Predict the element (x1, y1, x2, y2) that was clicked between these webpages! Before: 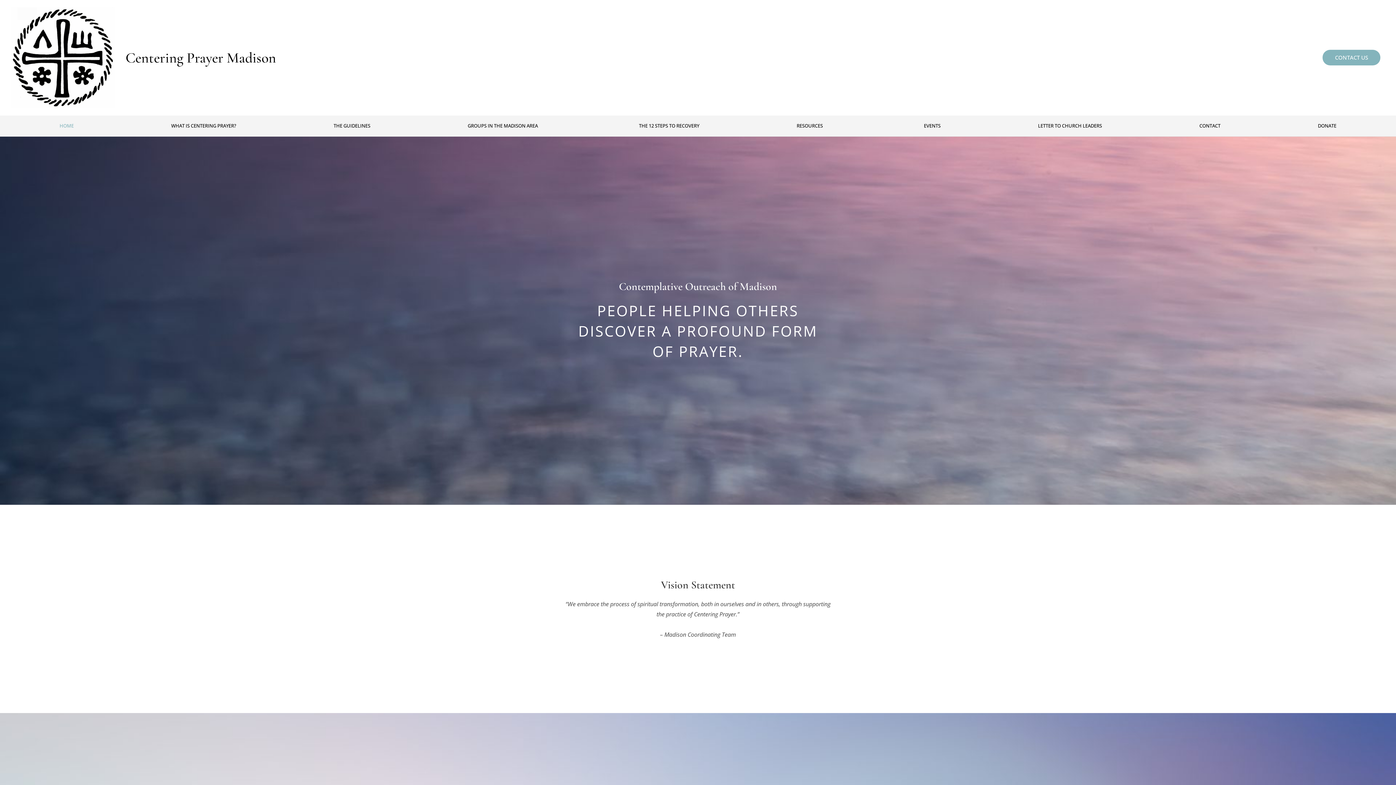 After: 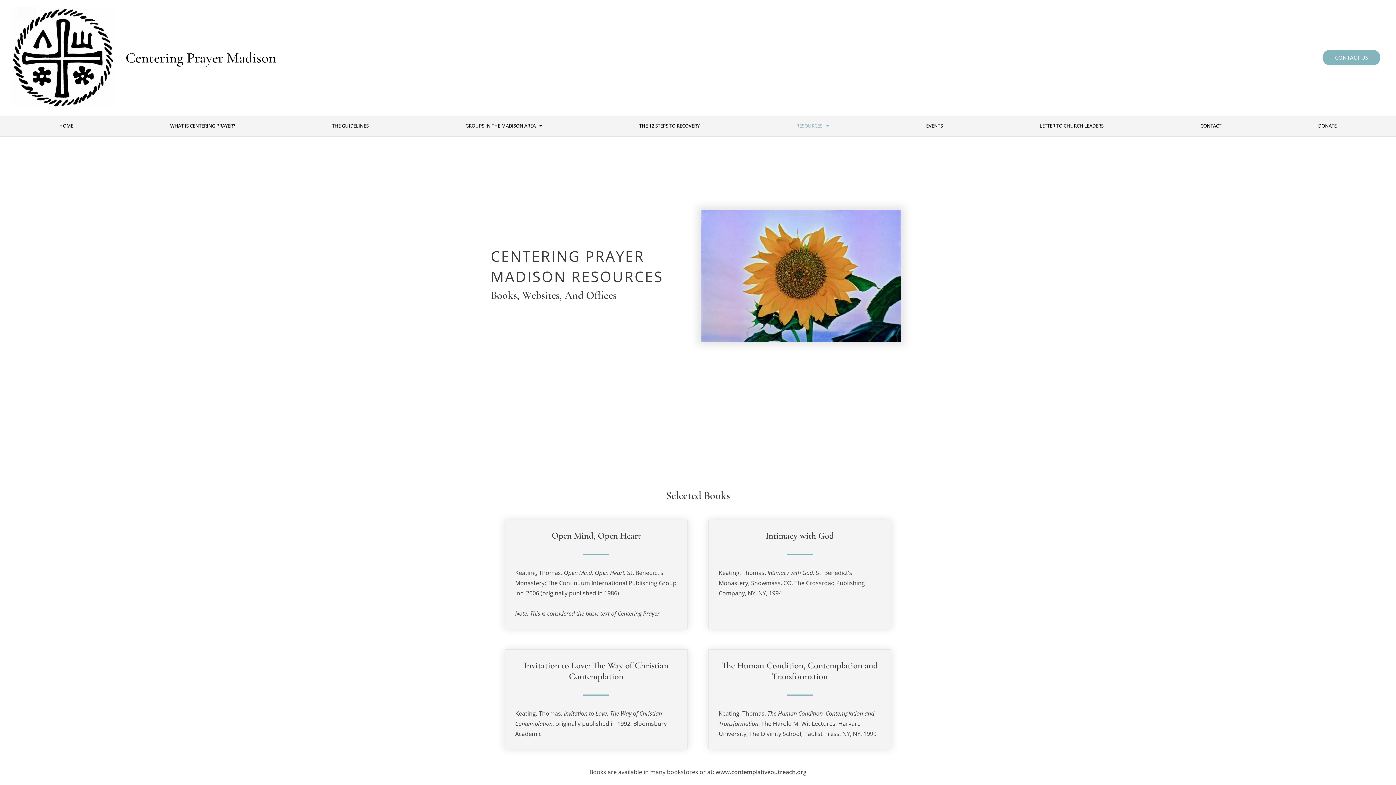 Action: label: RESOURCES bbox: (748, 119, 875, 132)